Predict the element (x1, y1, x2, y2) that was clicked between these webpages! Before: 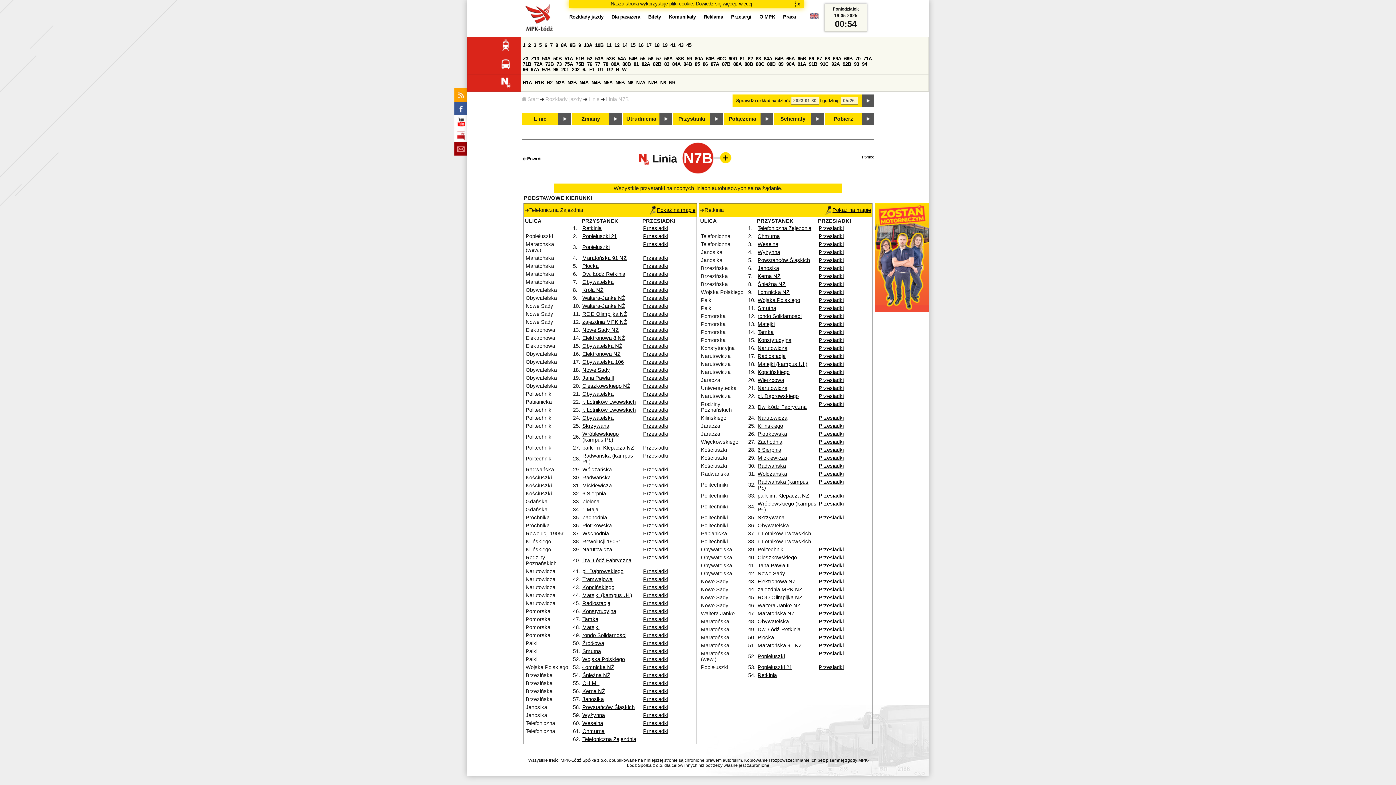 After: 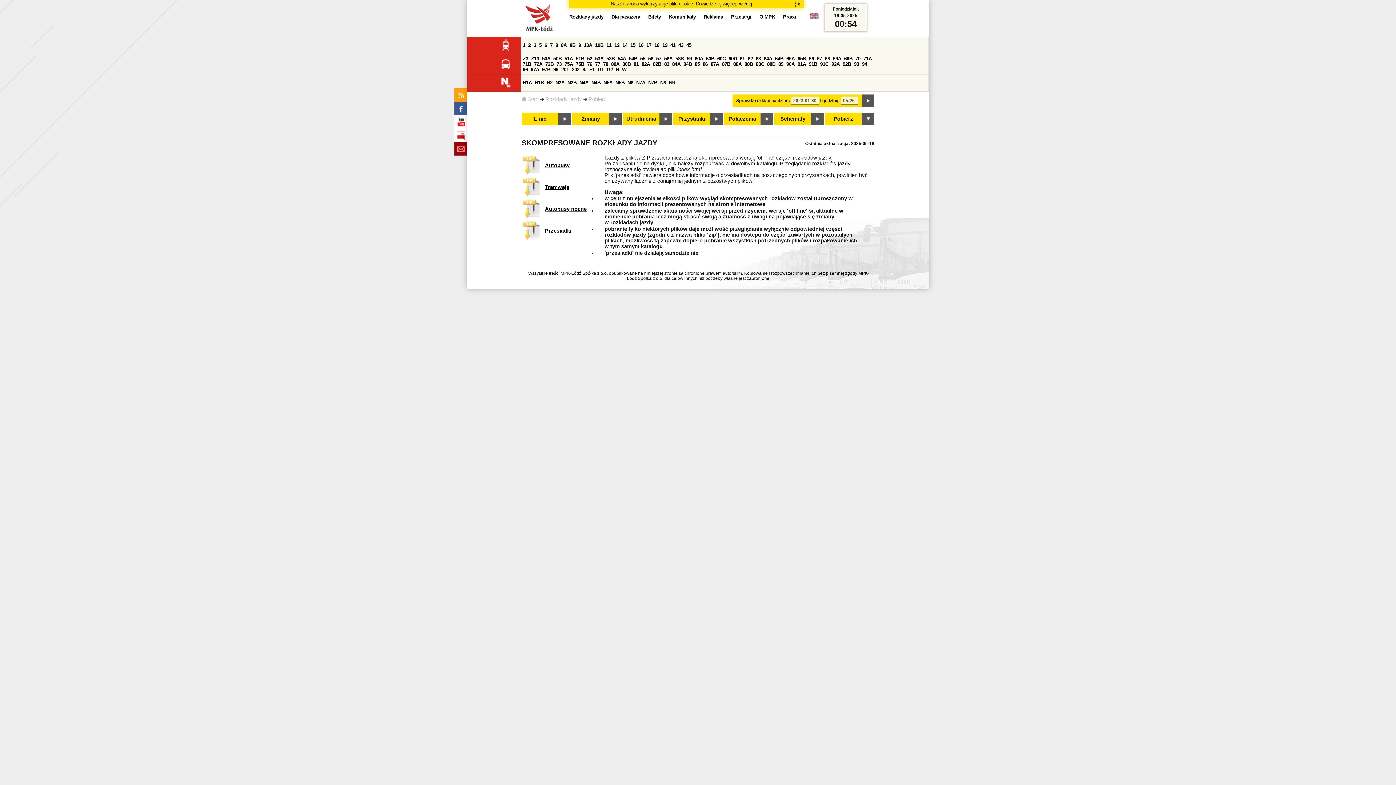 Action: bbox: (825, 112, 874, 125) label: Pobierz